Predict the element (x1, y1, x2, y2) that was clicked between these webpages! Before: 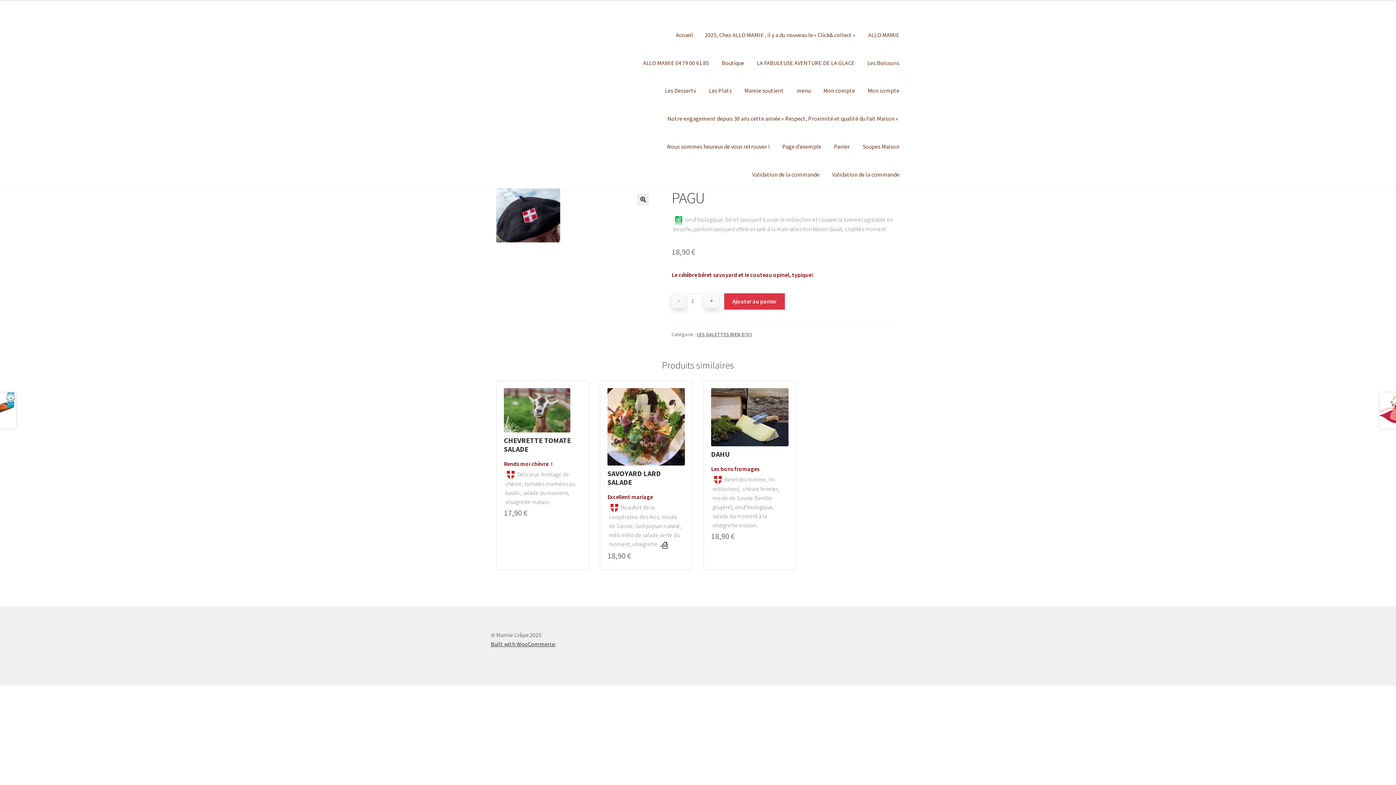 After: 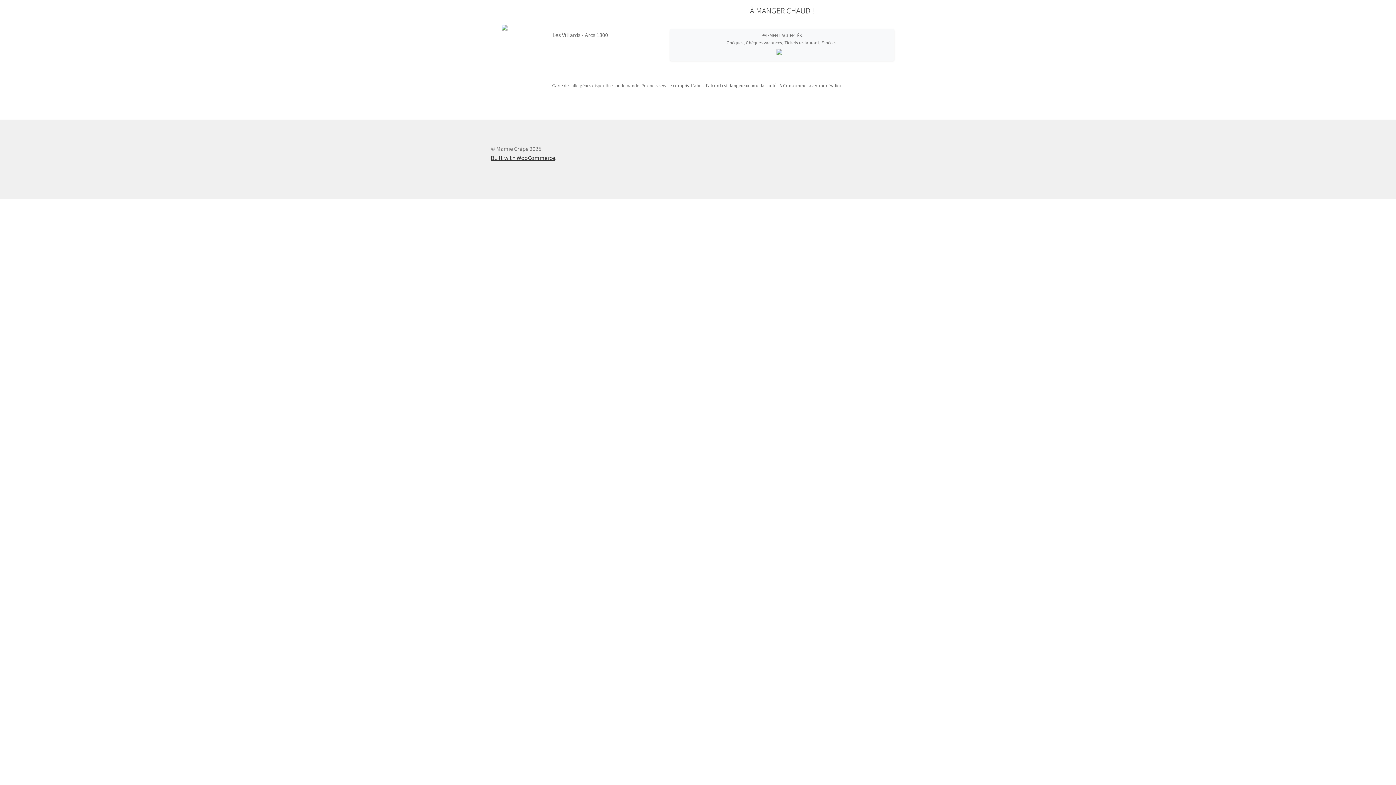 Action: label: ALLO MAMIE 04 79 00 61 85 bbox: (637, 48, 714, 76)